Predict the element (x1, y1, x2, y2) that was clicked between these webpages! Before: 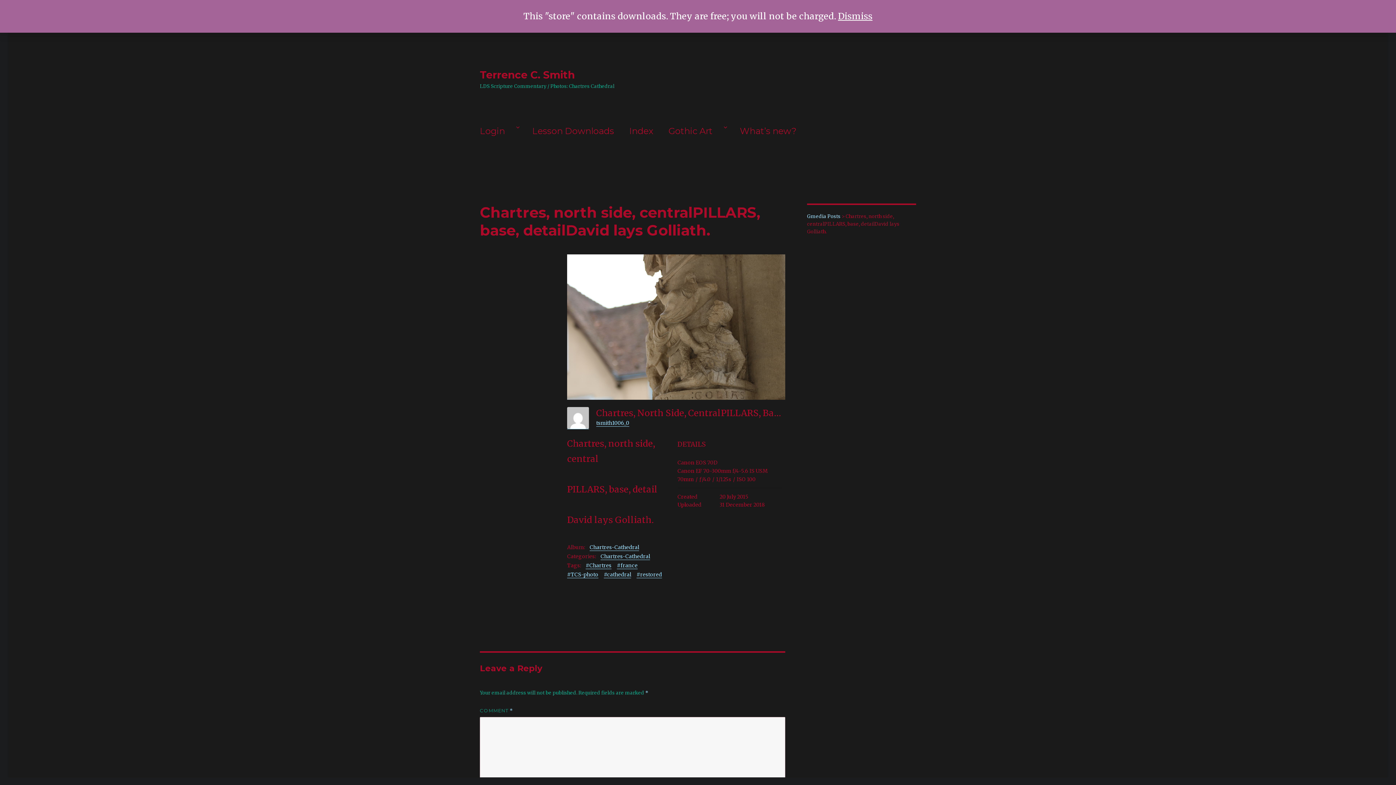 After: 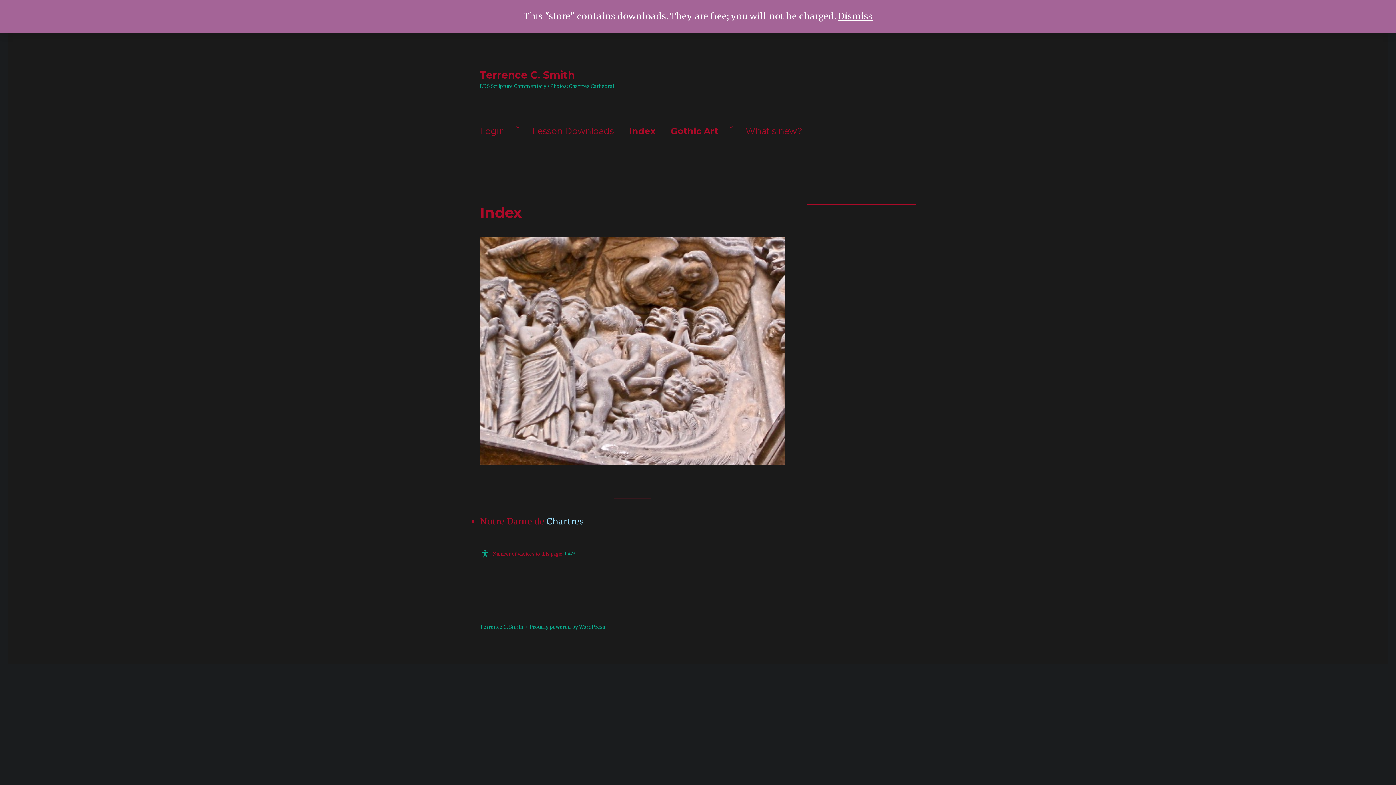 Action: bbox: (621, 119, 661, 142) label: Index